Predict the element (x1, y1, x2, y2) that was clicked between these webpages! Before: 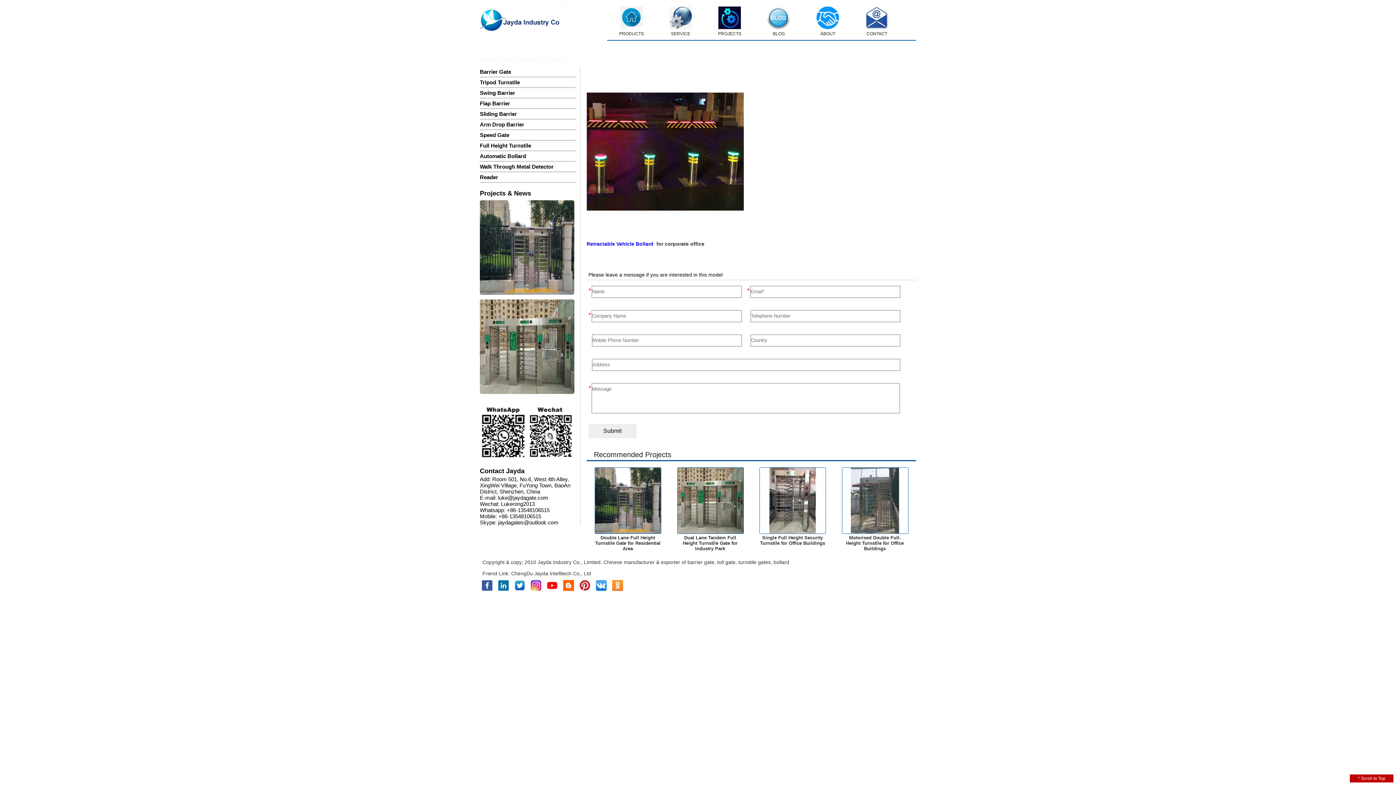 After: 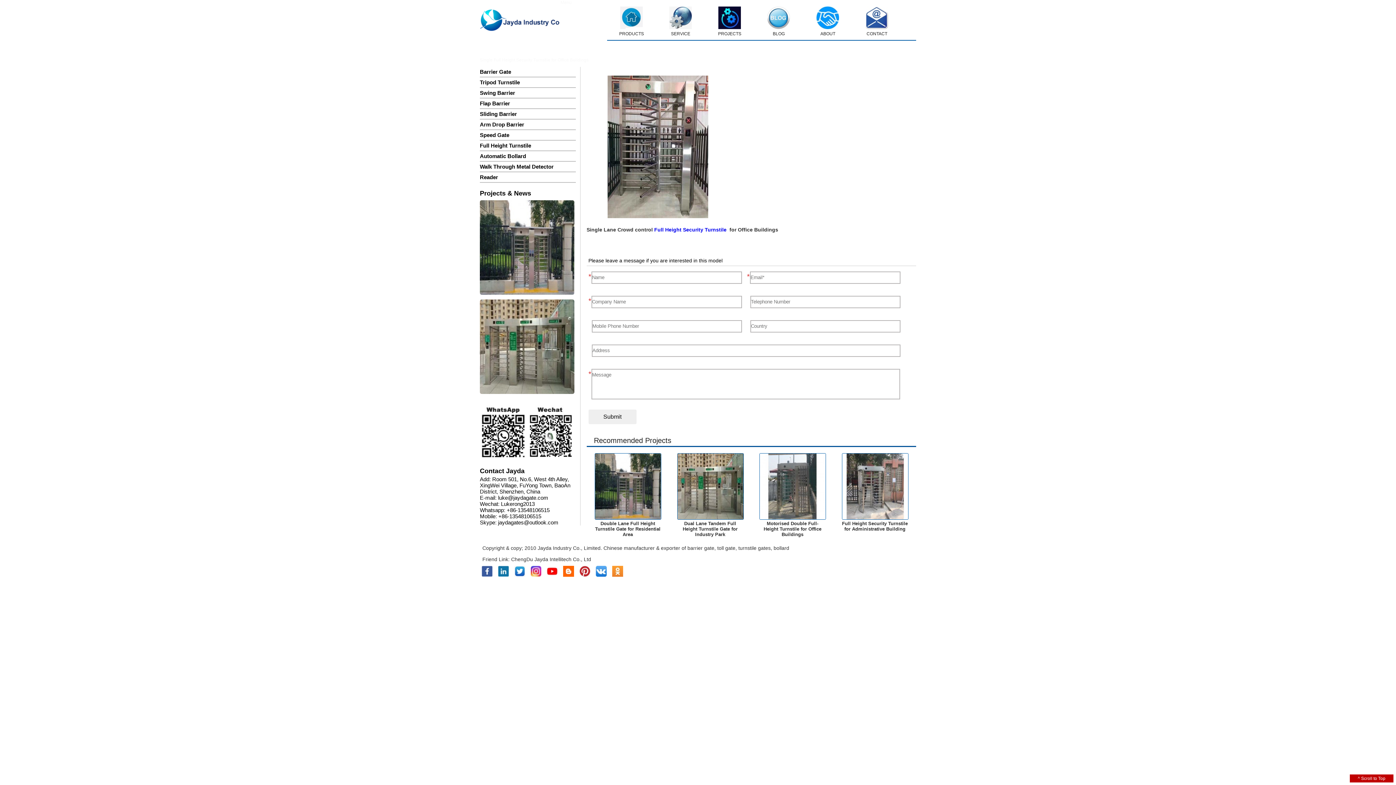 Action: bbox: (759, 529, 826, 535)